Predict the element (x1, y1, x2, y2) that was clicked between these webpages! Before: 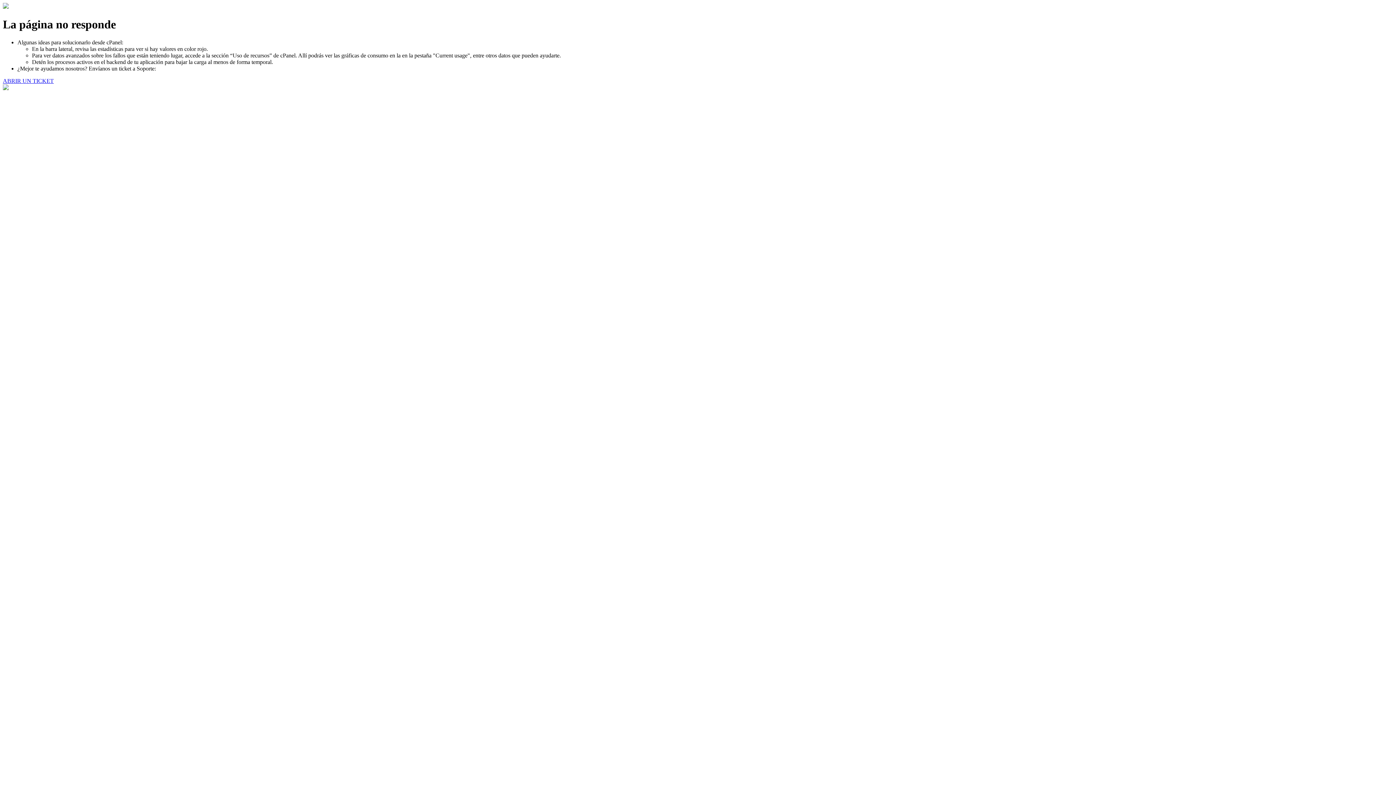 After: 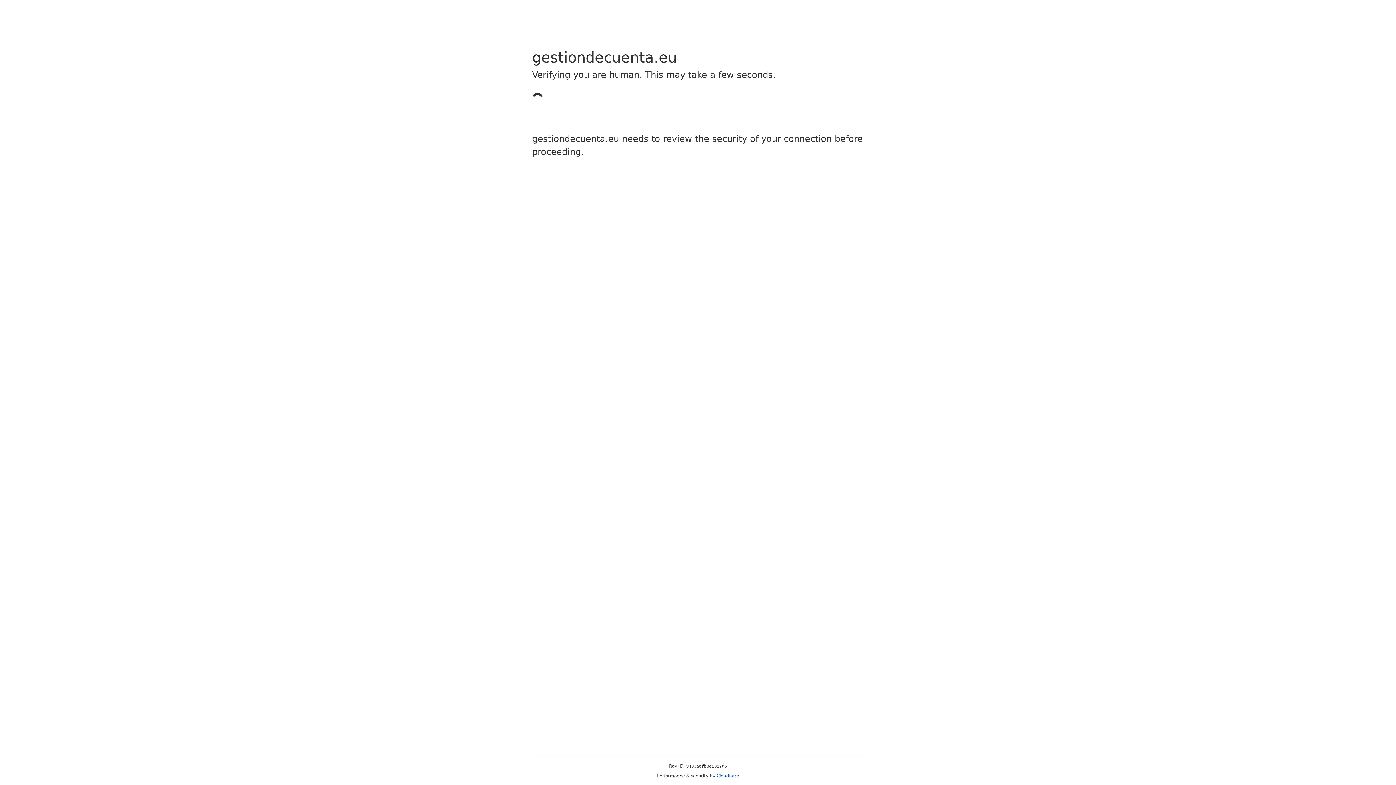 Action: bbox: (2, 77, 53, 83) label: ABRIR UN TICKET